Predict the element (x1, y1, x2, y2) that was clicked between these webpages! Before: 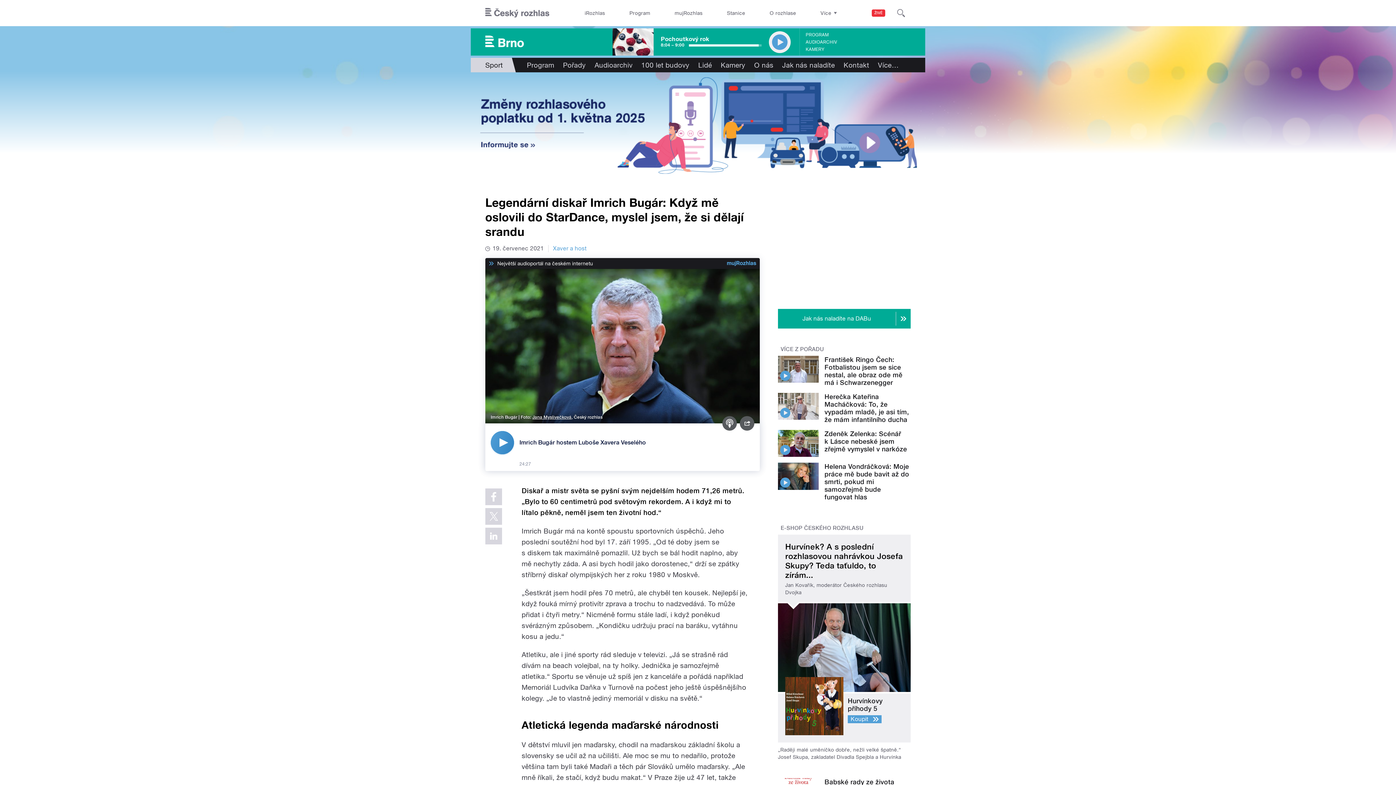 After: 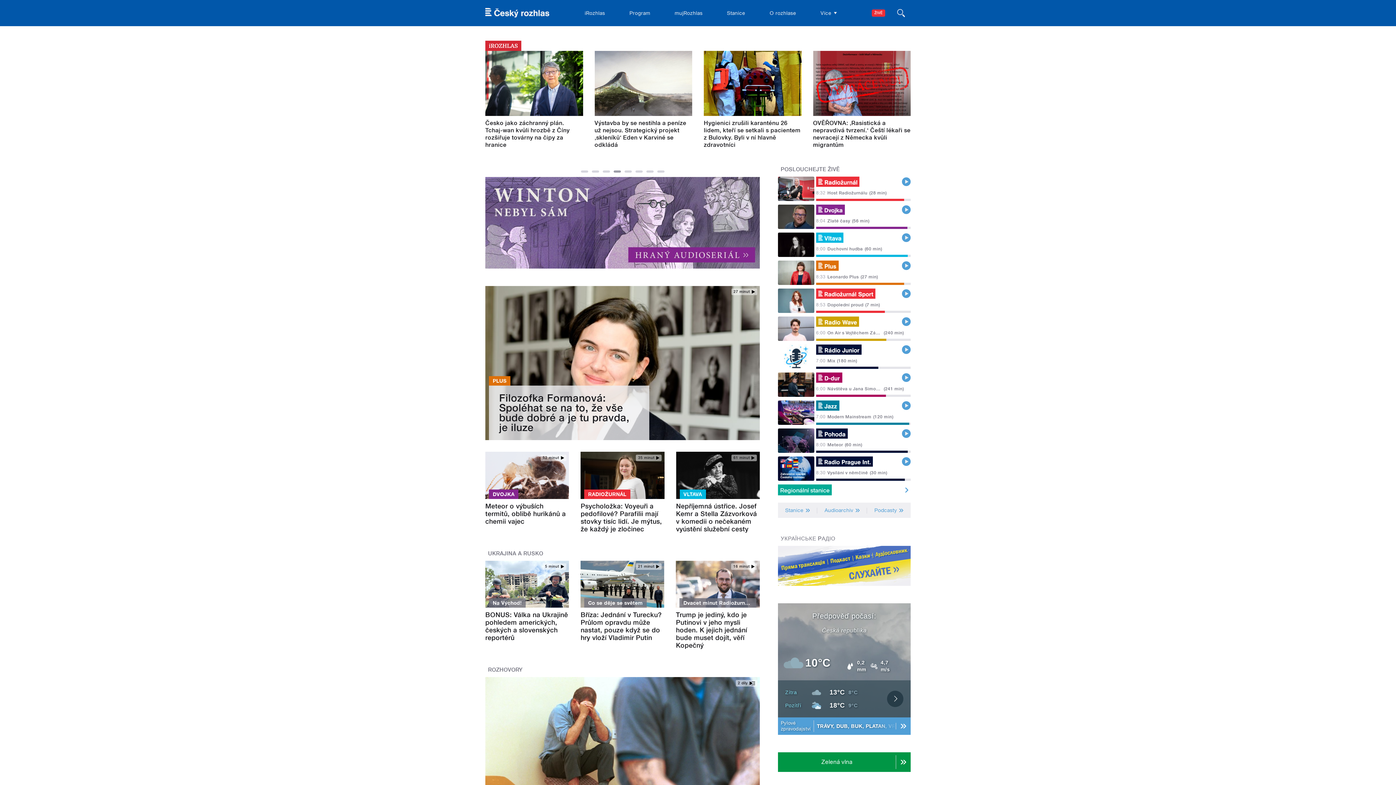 Action: bbox: (485, 0, 549, 26)